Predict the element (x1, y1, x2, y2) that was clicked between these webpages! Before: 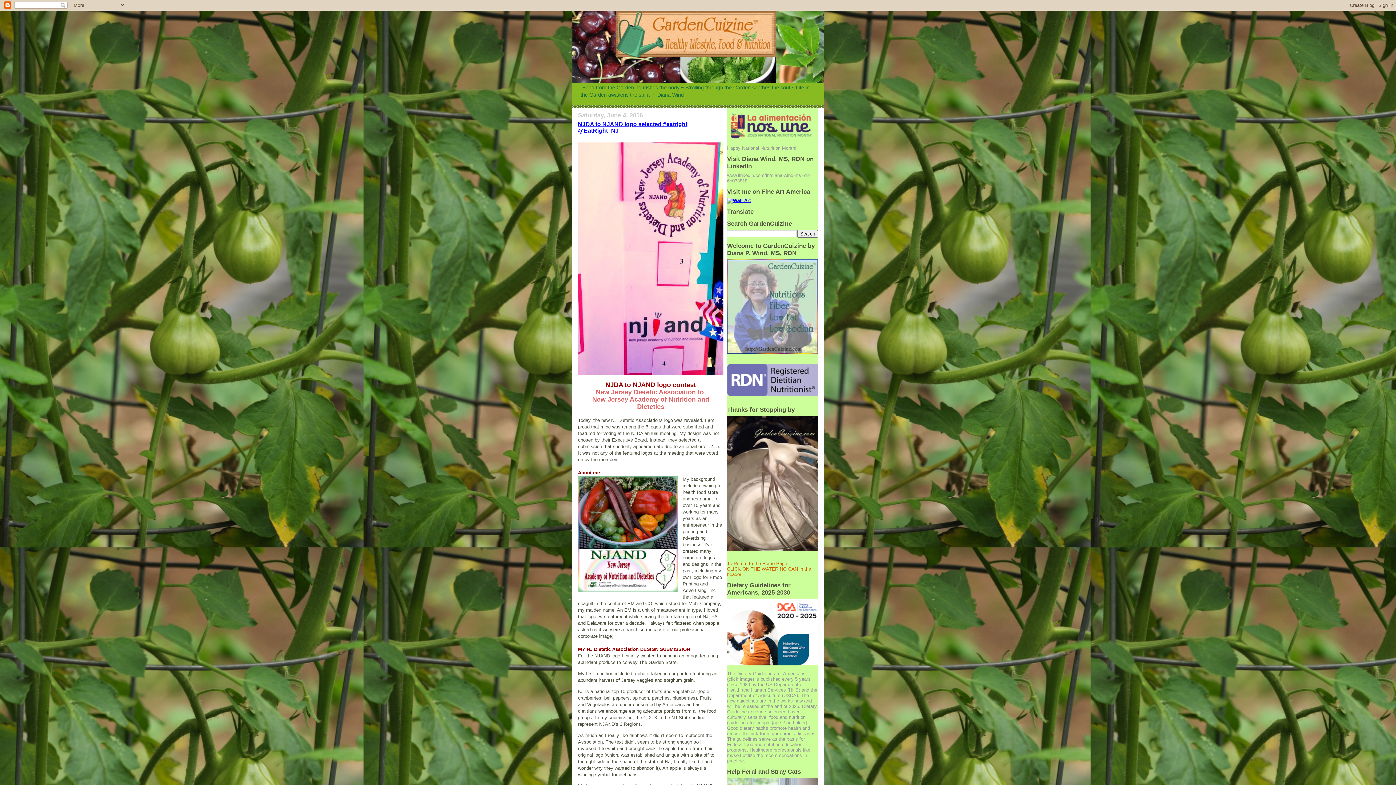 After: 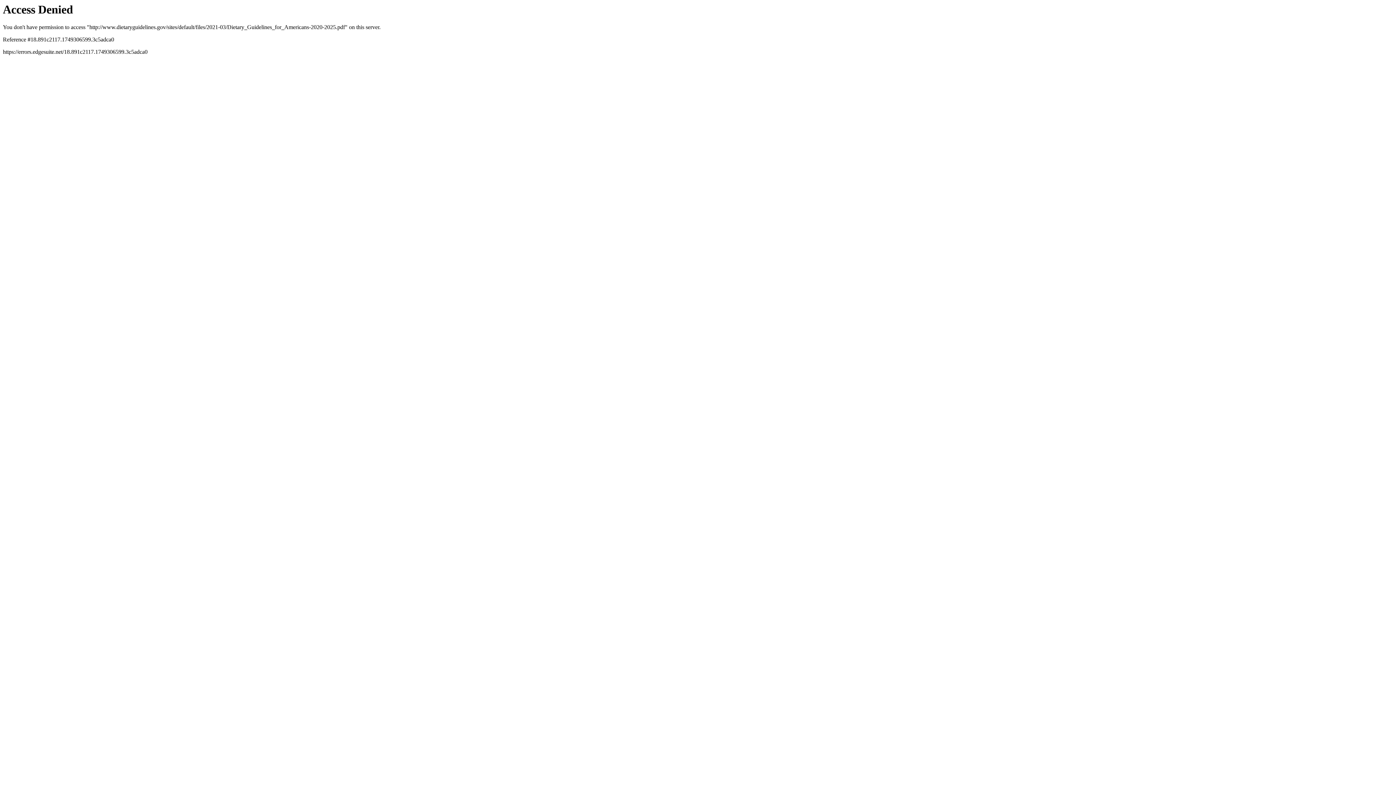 Action: bbox: (727, 598, 818, 665)